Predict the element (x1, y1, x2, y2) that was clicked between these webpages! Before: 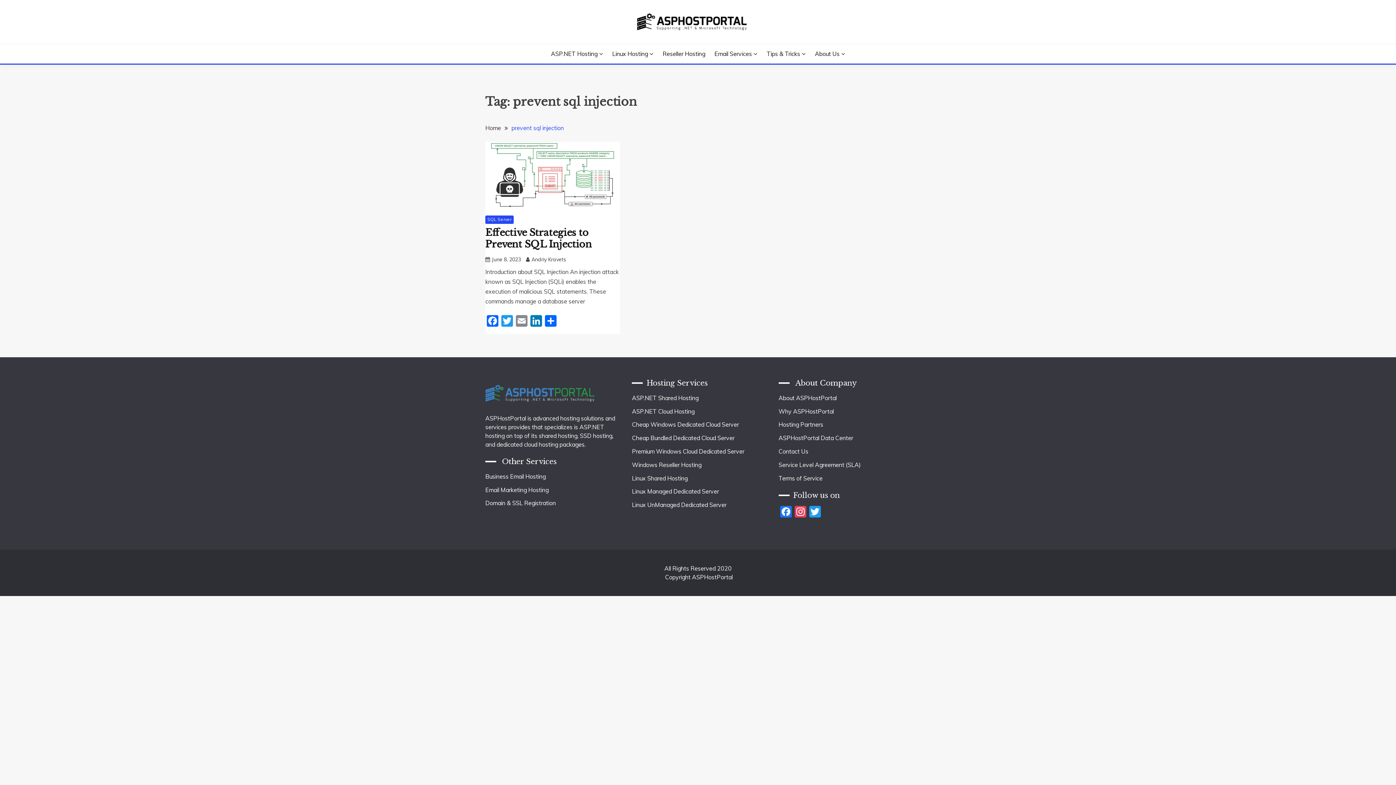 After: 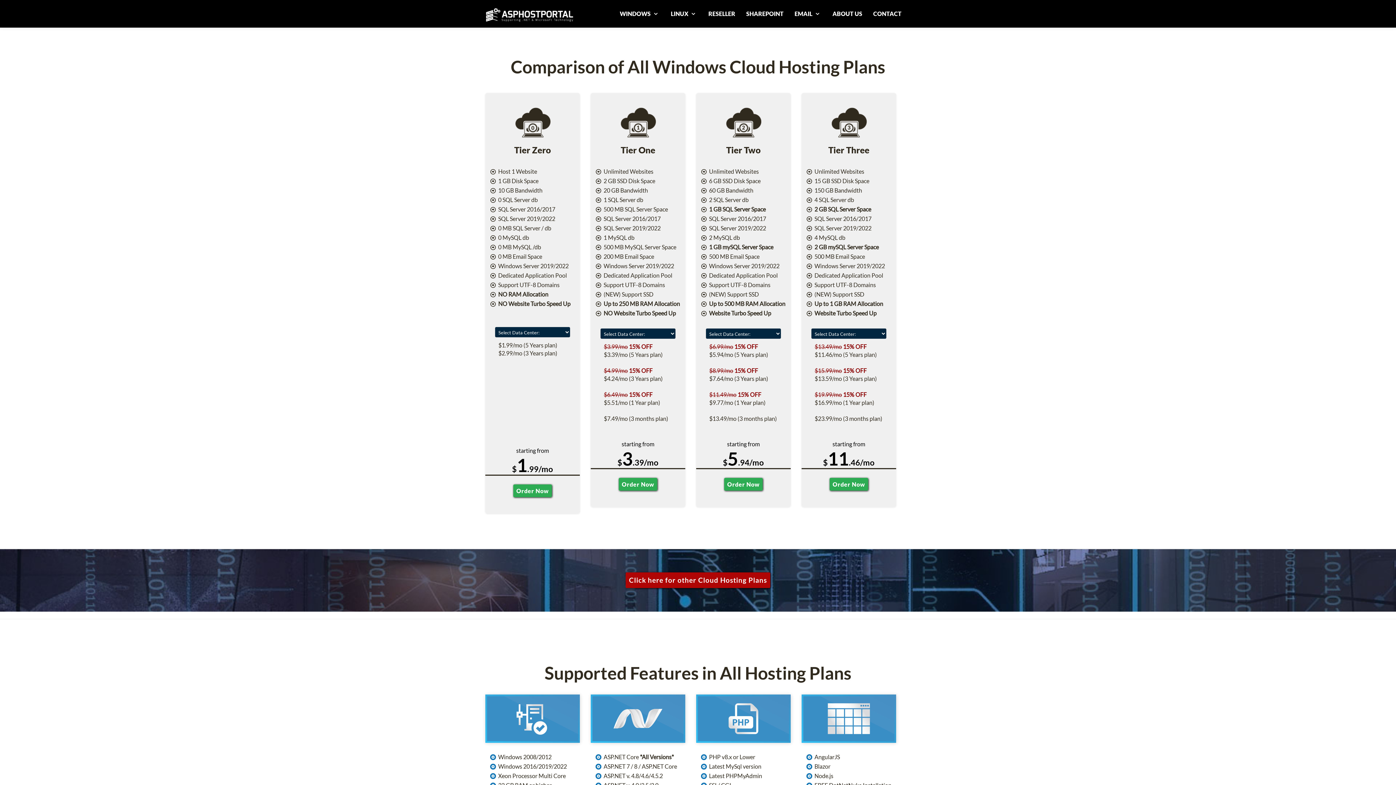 Action: label: ASP.NET Cloud Hosting bbox: (632, 407, 694, 415)